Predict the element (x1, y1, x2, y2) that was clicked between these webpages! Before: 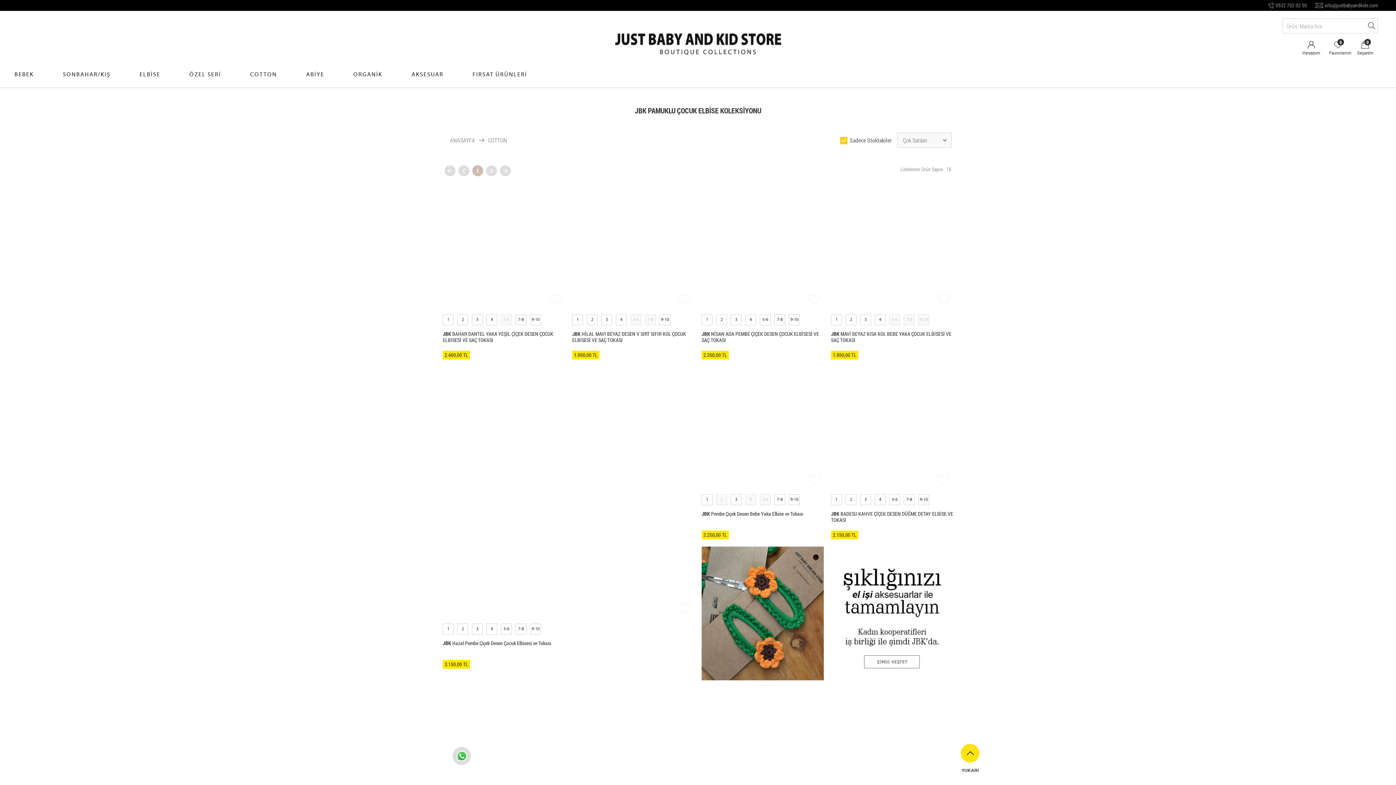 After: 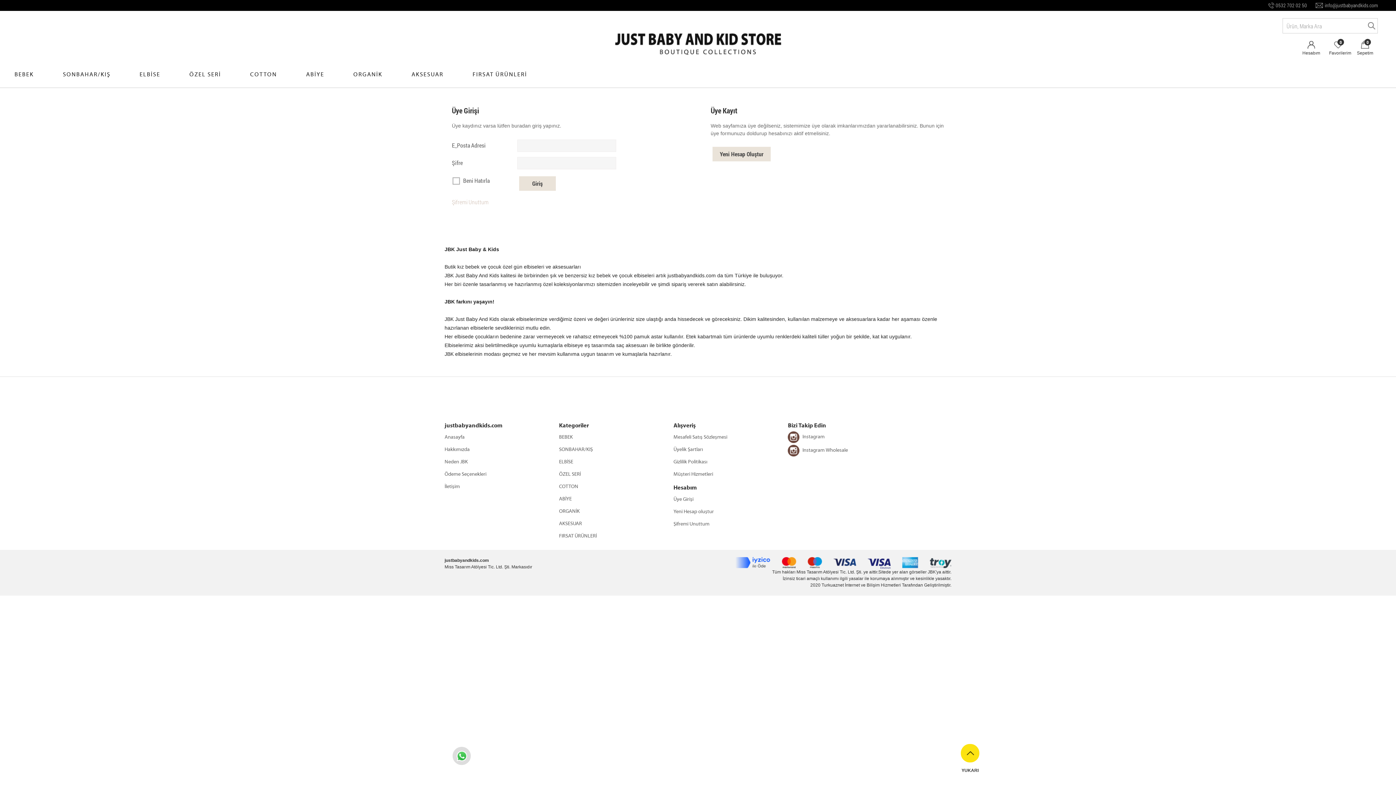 Action: label: Hesabım bbox: (1298, 38, 1324, 44)